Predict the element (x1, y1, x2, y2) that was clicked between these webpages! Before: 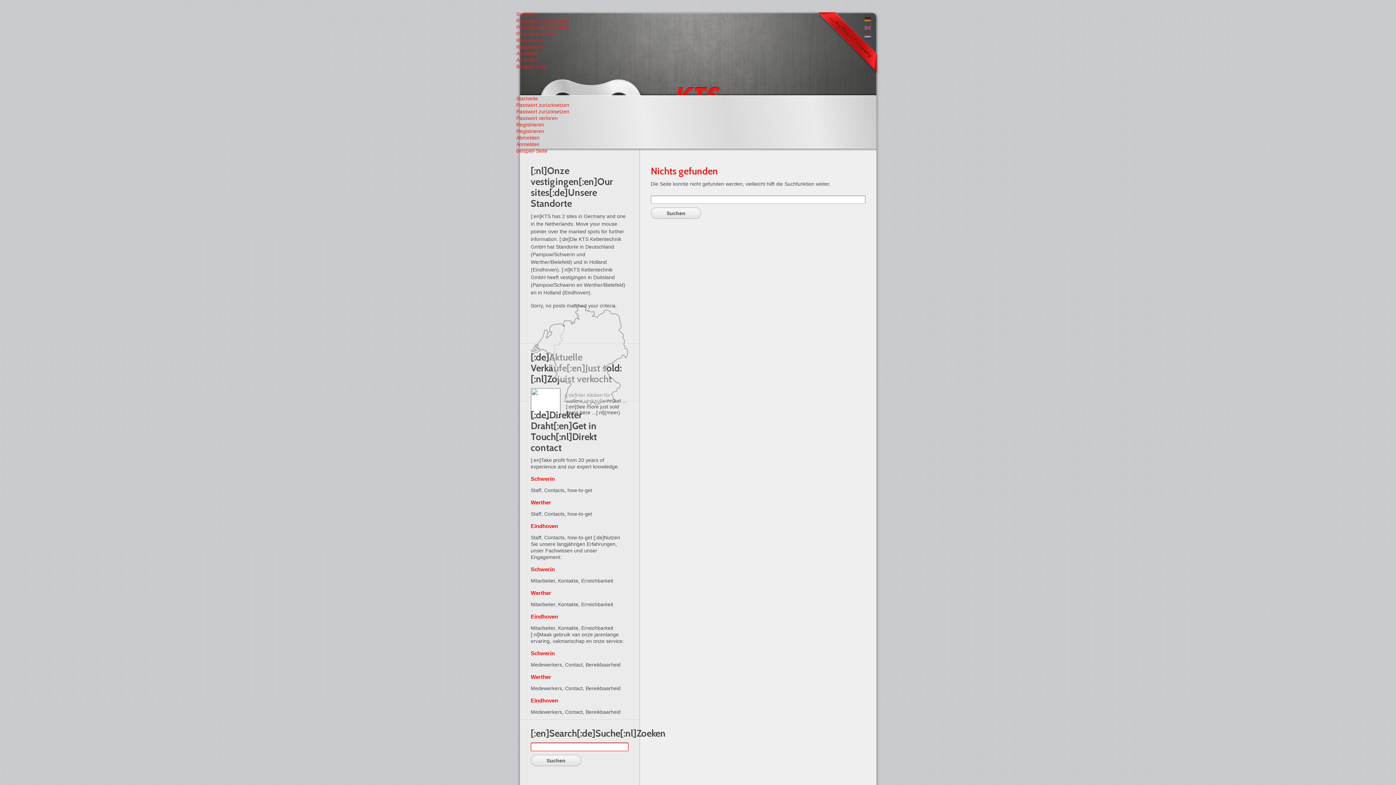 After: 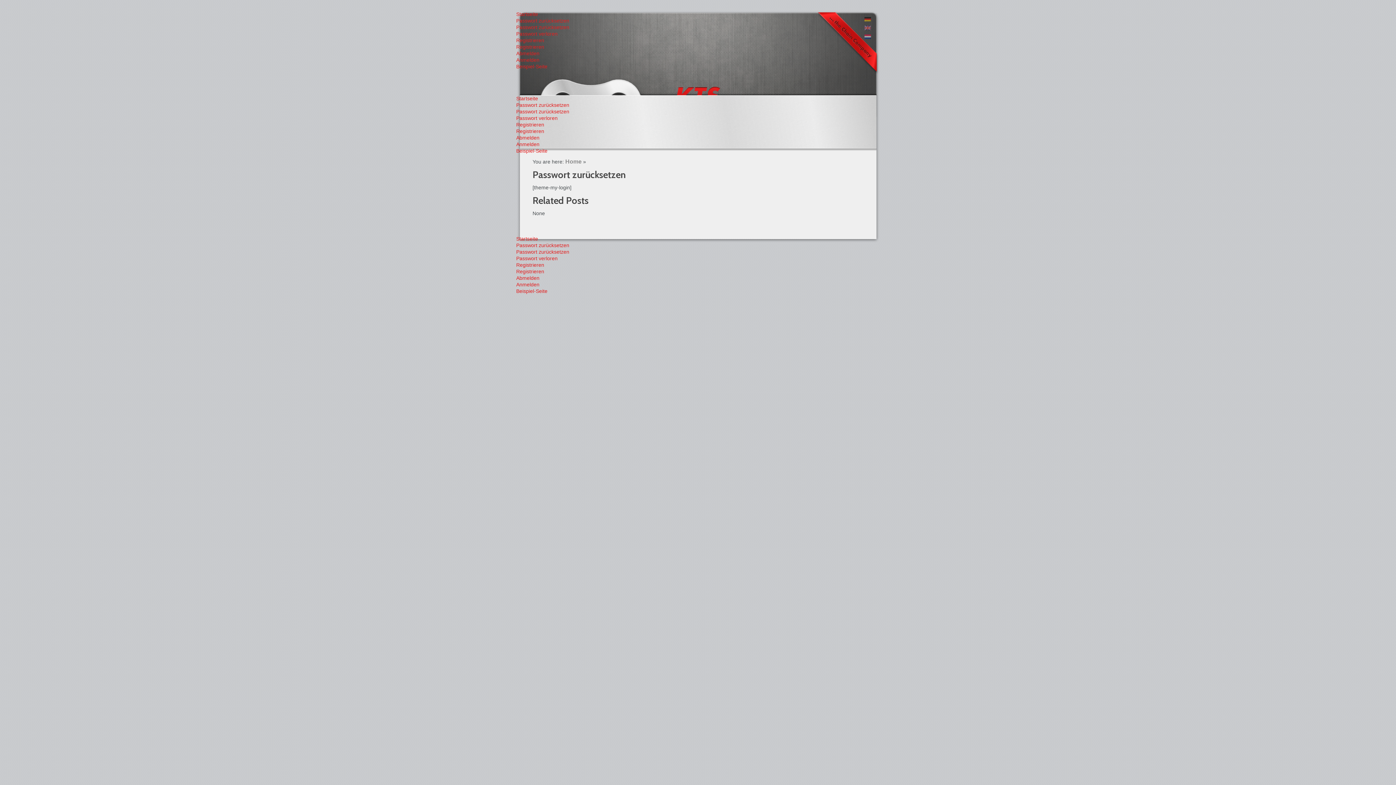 Action: label: Passwort zurücksetzen bbox: (516, 17, 569, 23)